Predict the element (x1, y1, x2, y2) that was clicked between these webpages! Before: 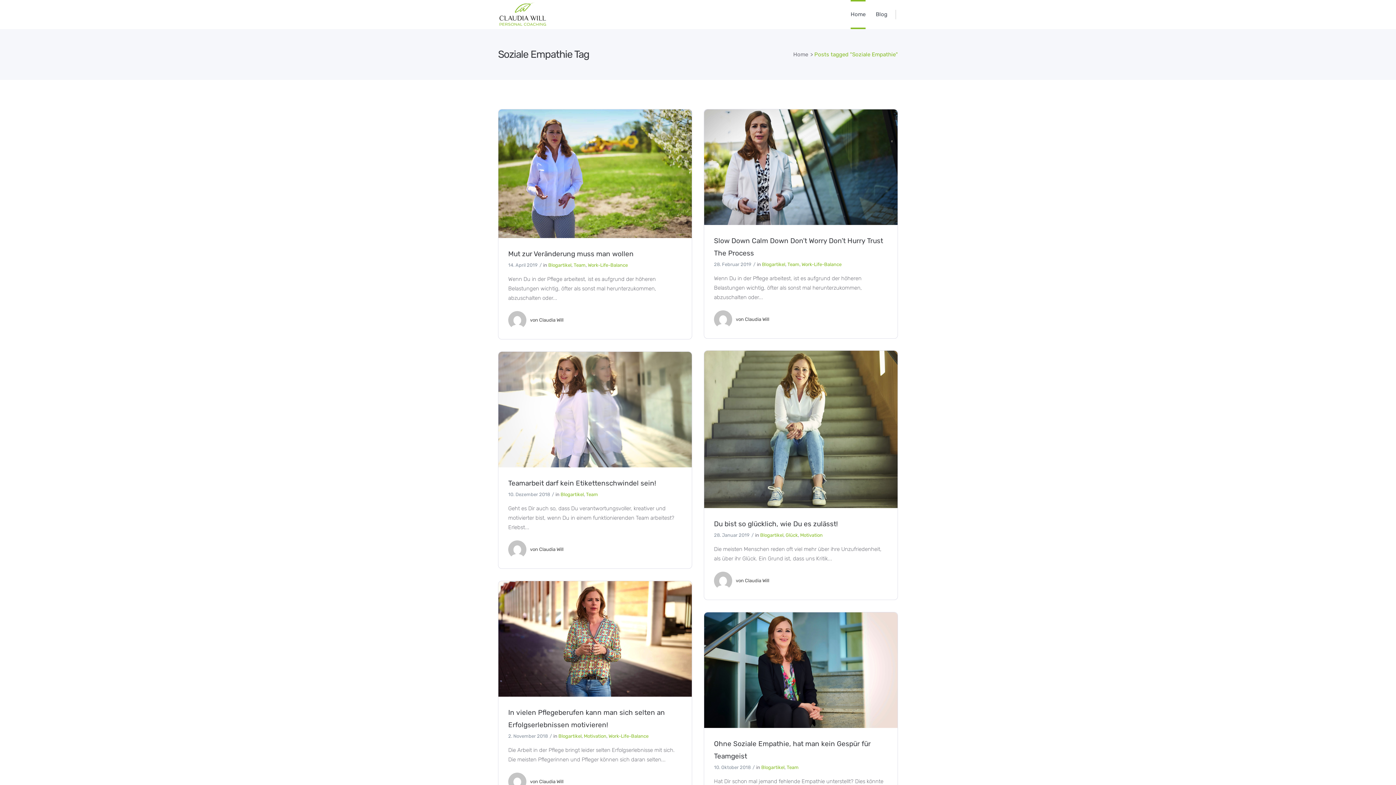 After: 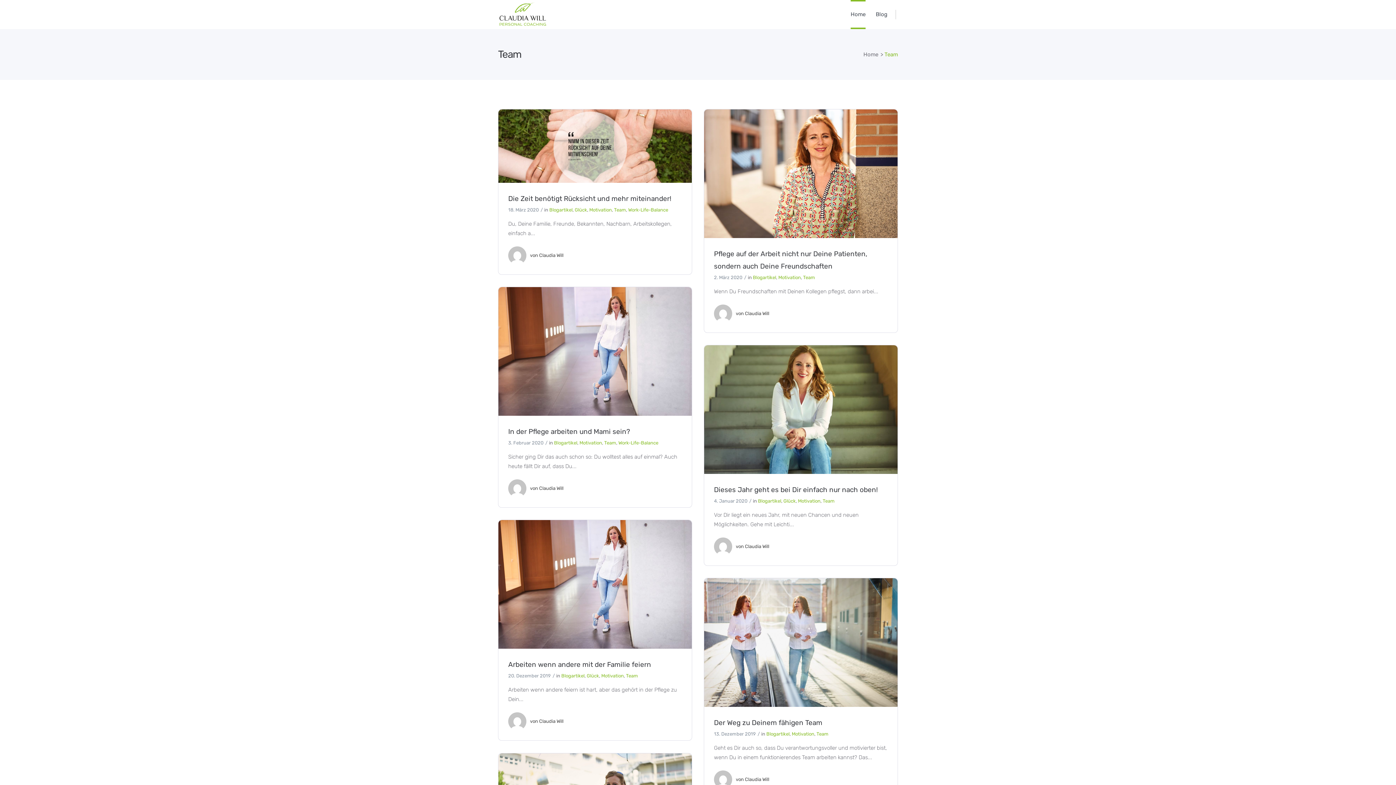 Action: label: Team bbox: (786, 765, 798, 770)